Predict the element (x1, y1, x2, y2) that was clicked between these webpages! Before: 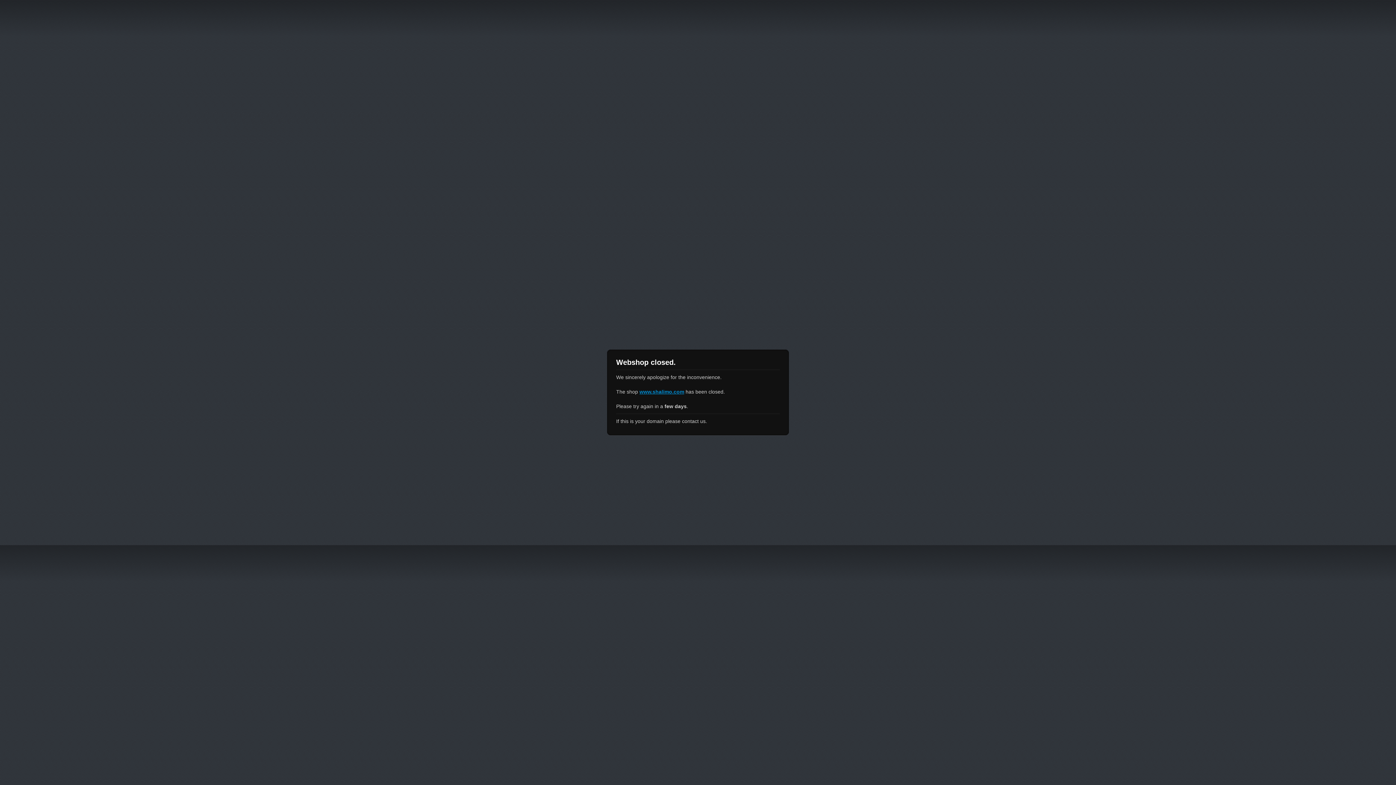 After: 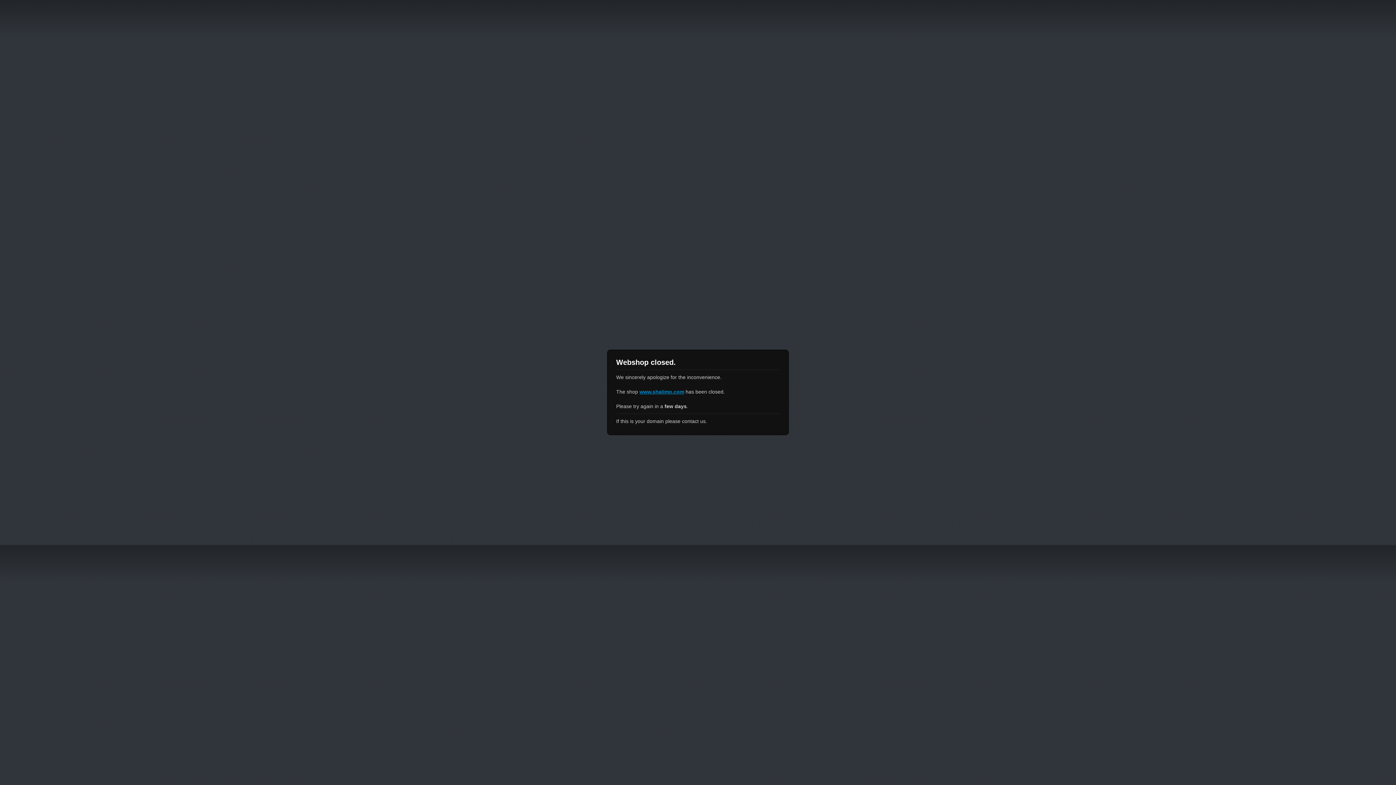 Action: bbox: (639, 389, 684, 394) label: www.shalimo.com